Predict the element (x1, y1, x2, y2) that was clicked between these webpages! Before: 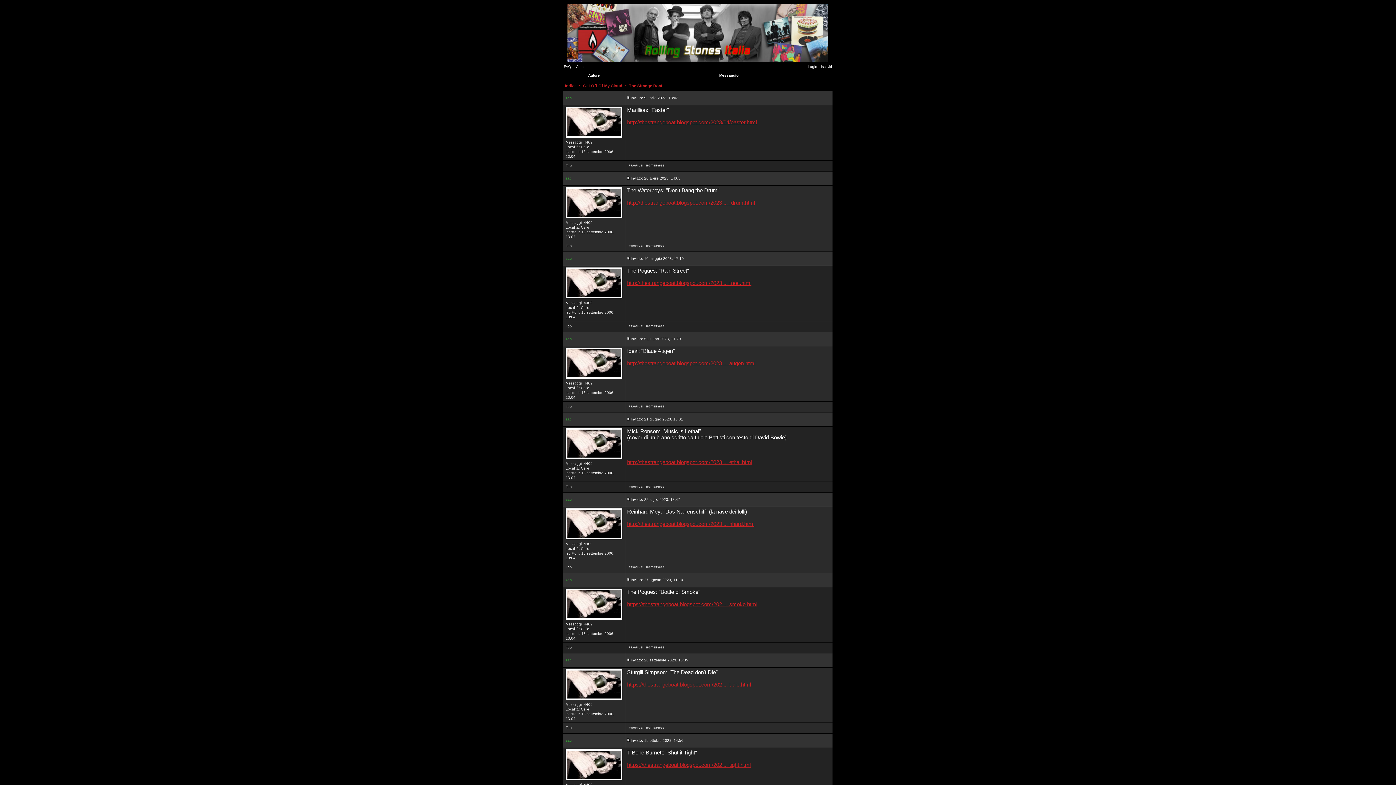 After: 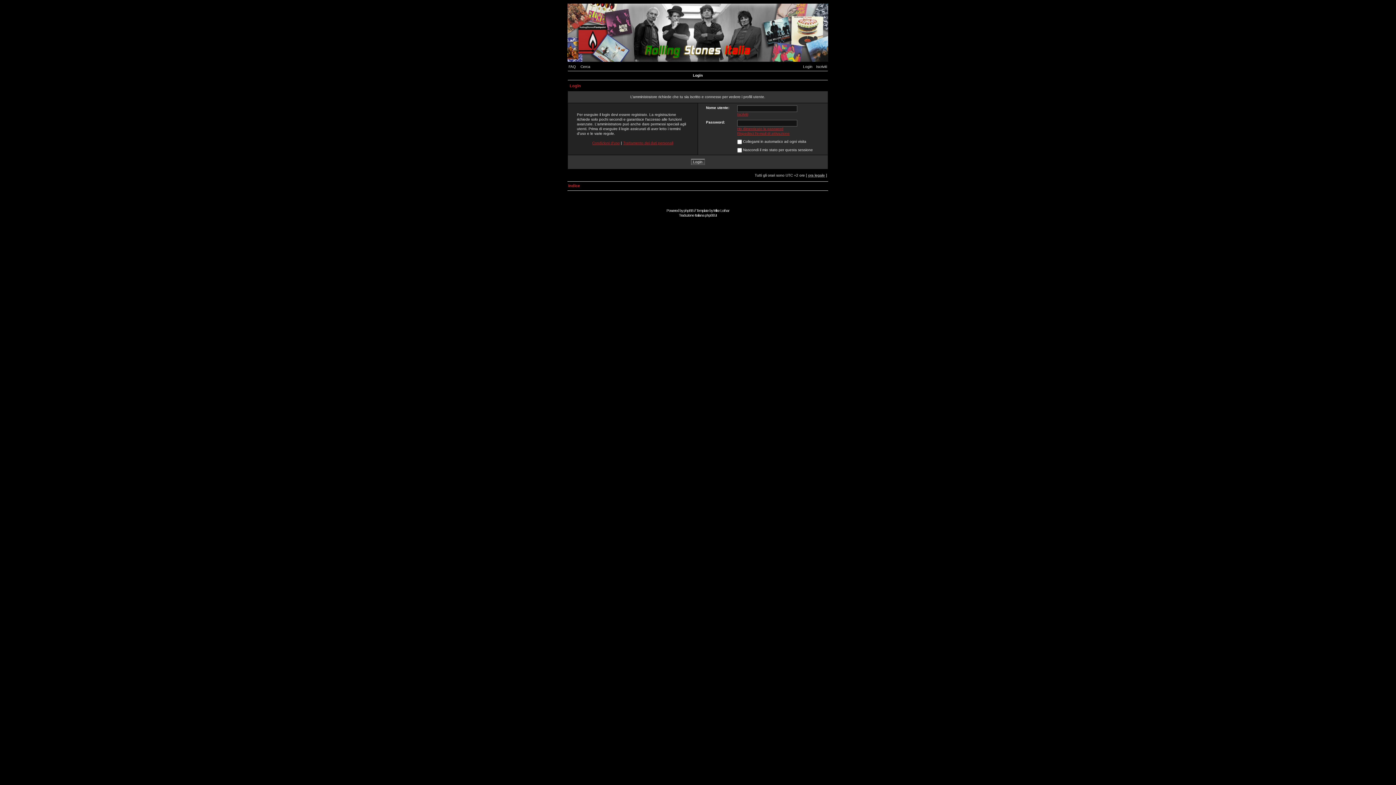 Action: bbox: (627, 728, 644, 732)